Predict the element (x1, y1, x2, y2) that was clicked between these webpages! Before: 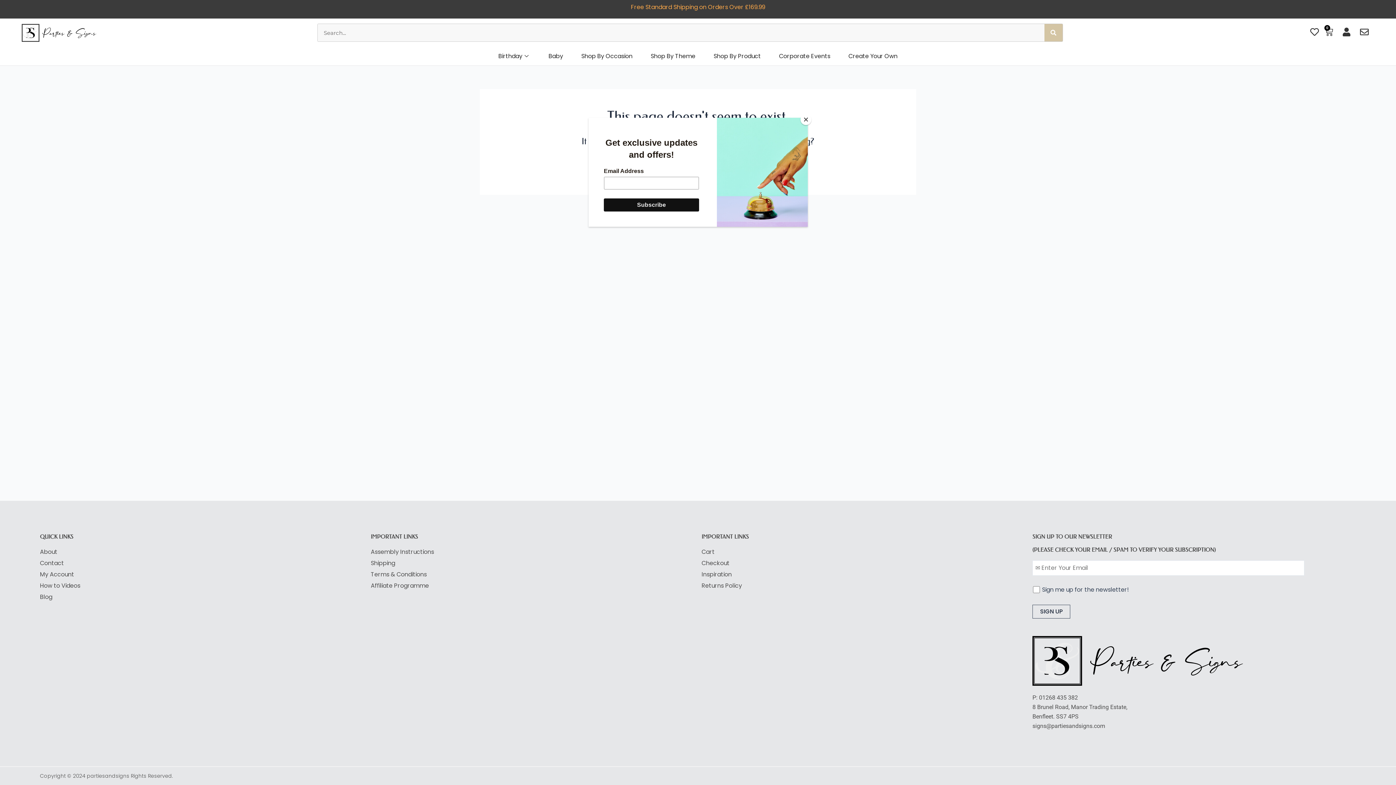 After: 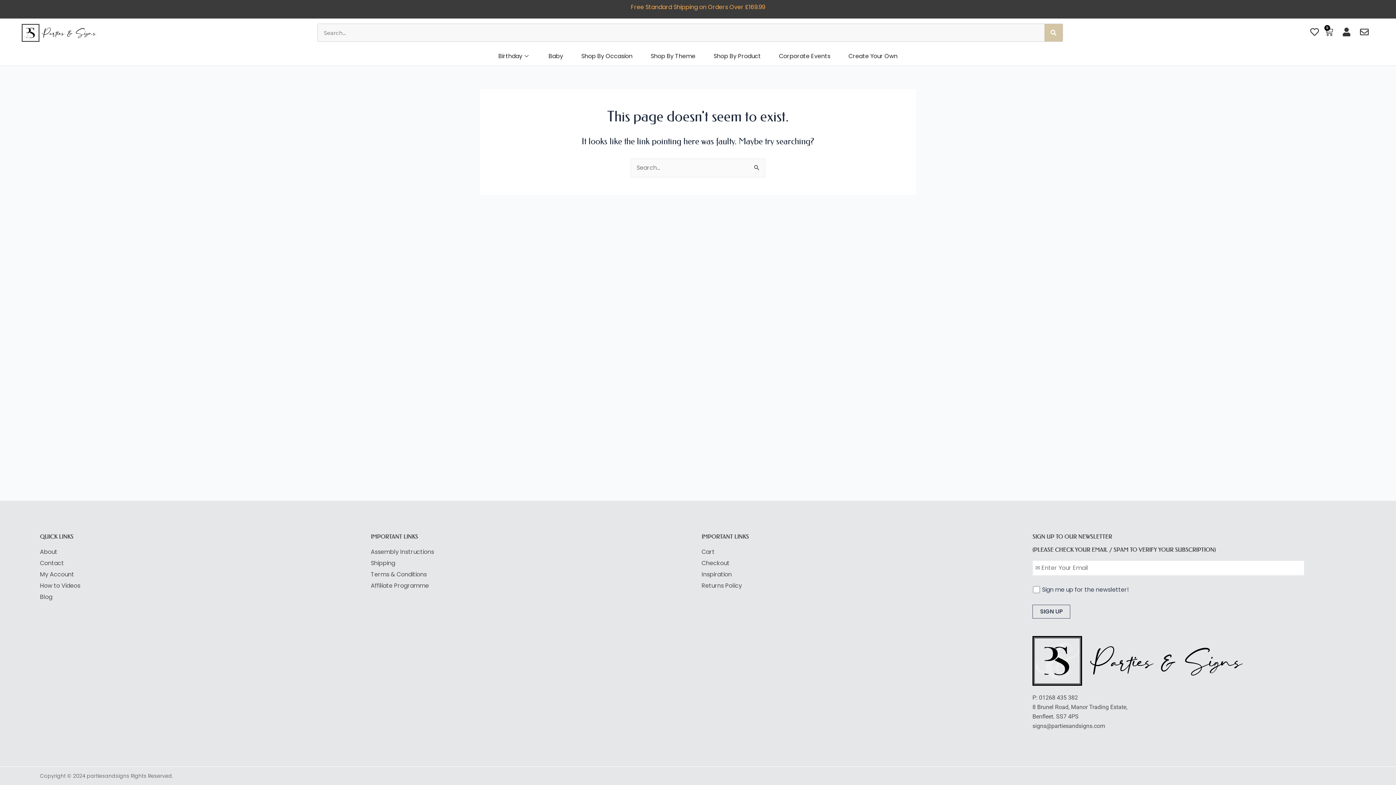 Action: bbox: (800, 114, 811, 125) label: Close